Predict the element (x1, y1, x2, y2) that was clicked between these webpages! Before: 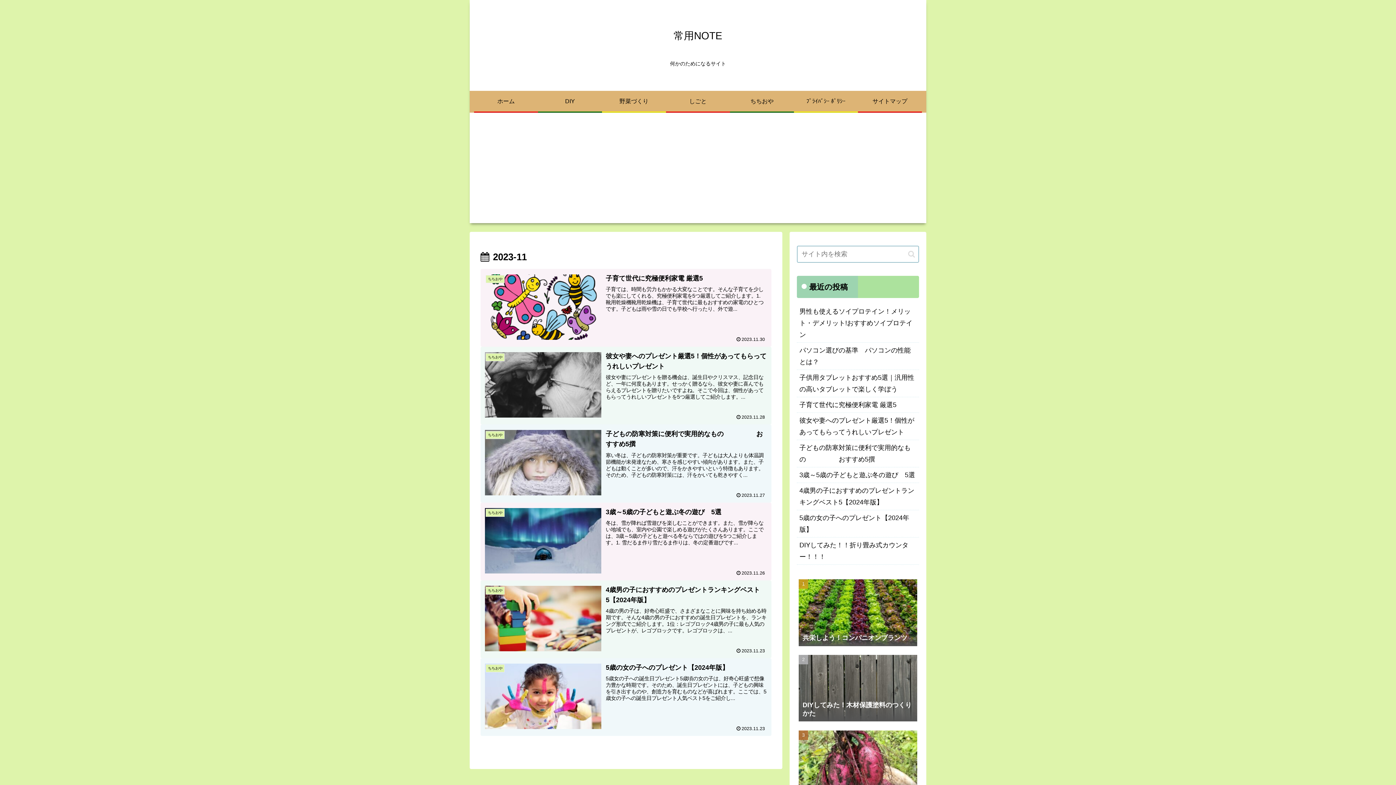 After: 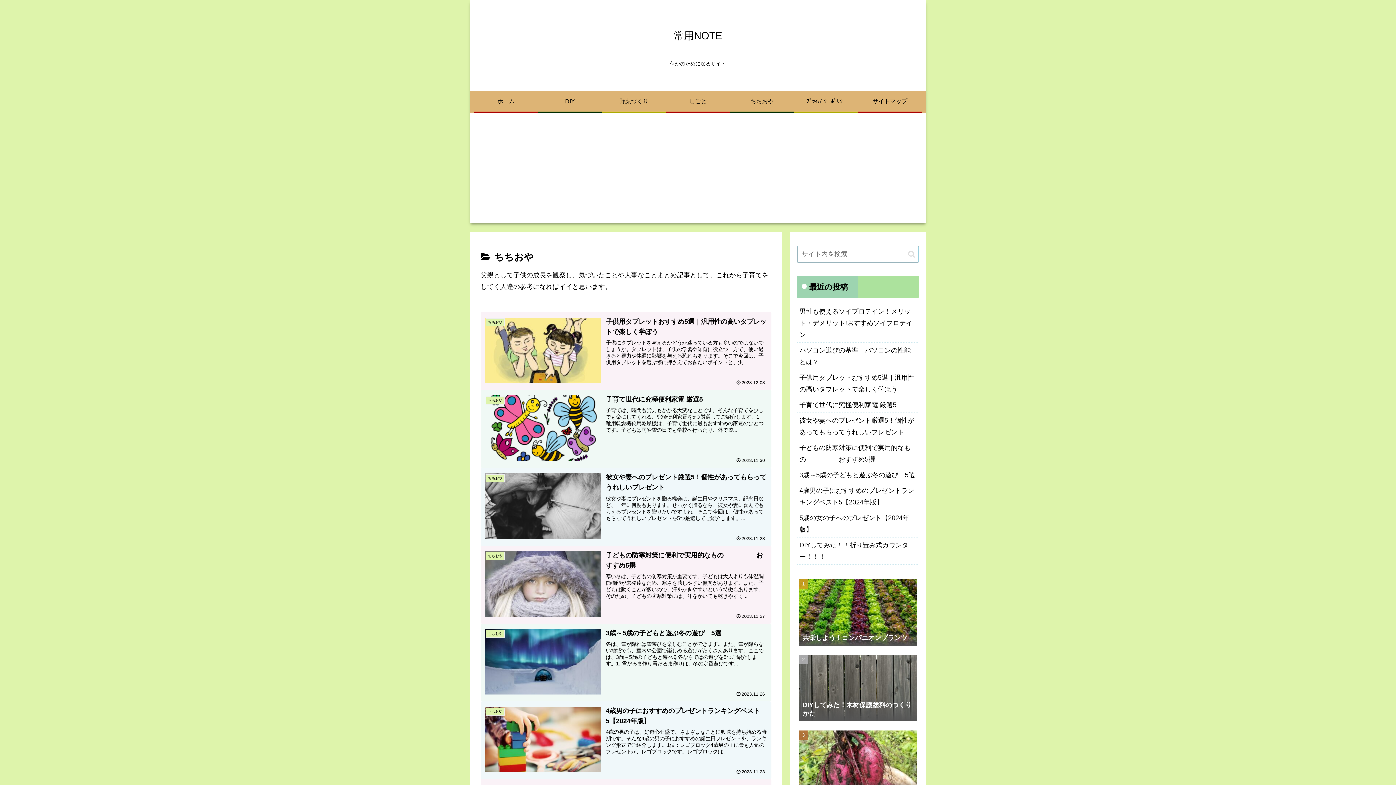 Action: label: ちちおや bbox: (730, 90, 794, 111)